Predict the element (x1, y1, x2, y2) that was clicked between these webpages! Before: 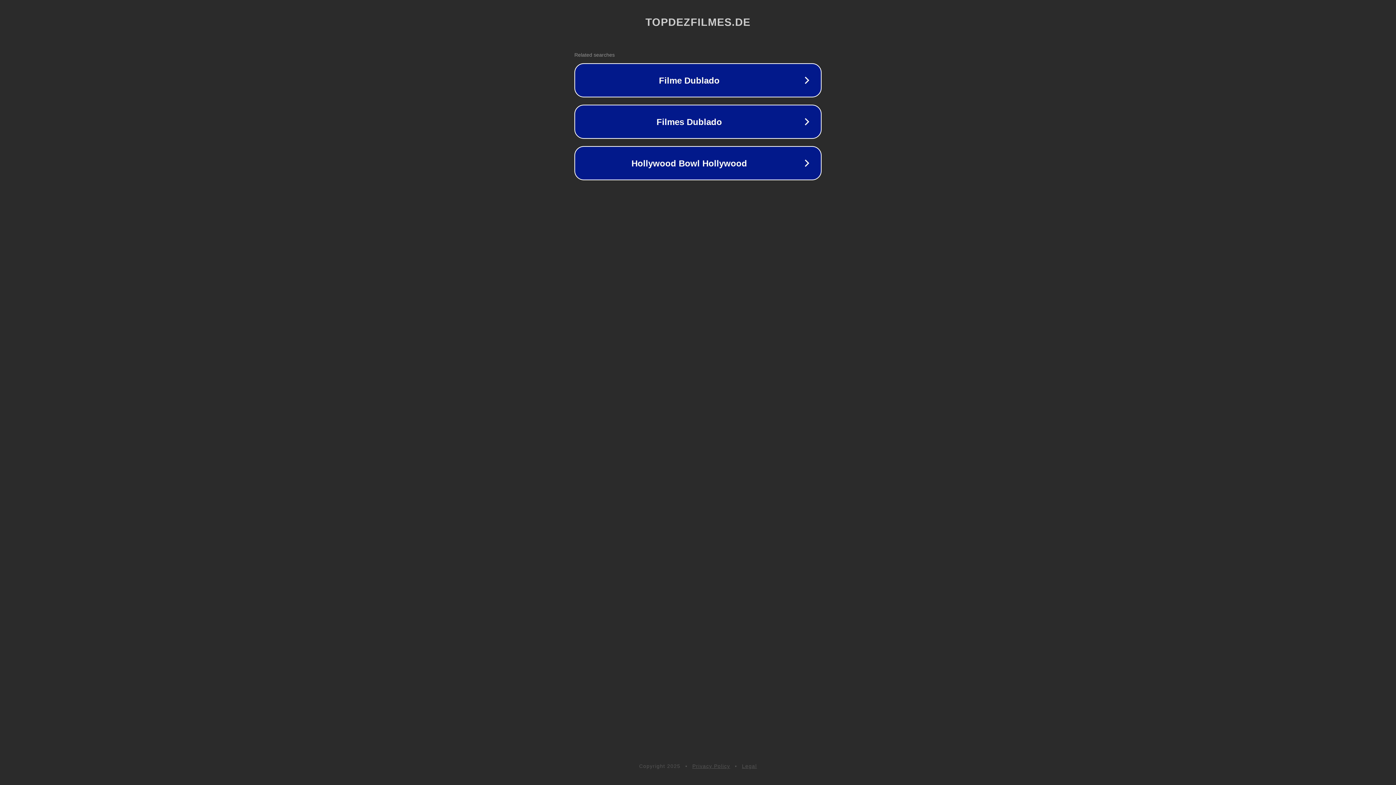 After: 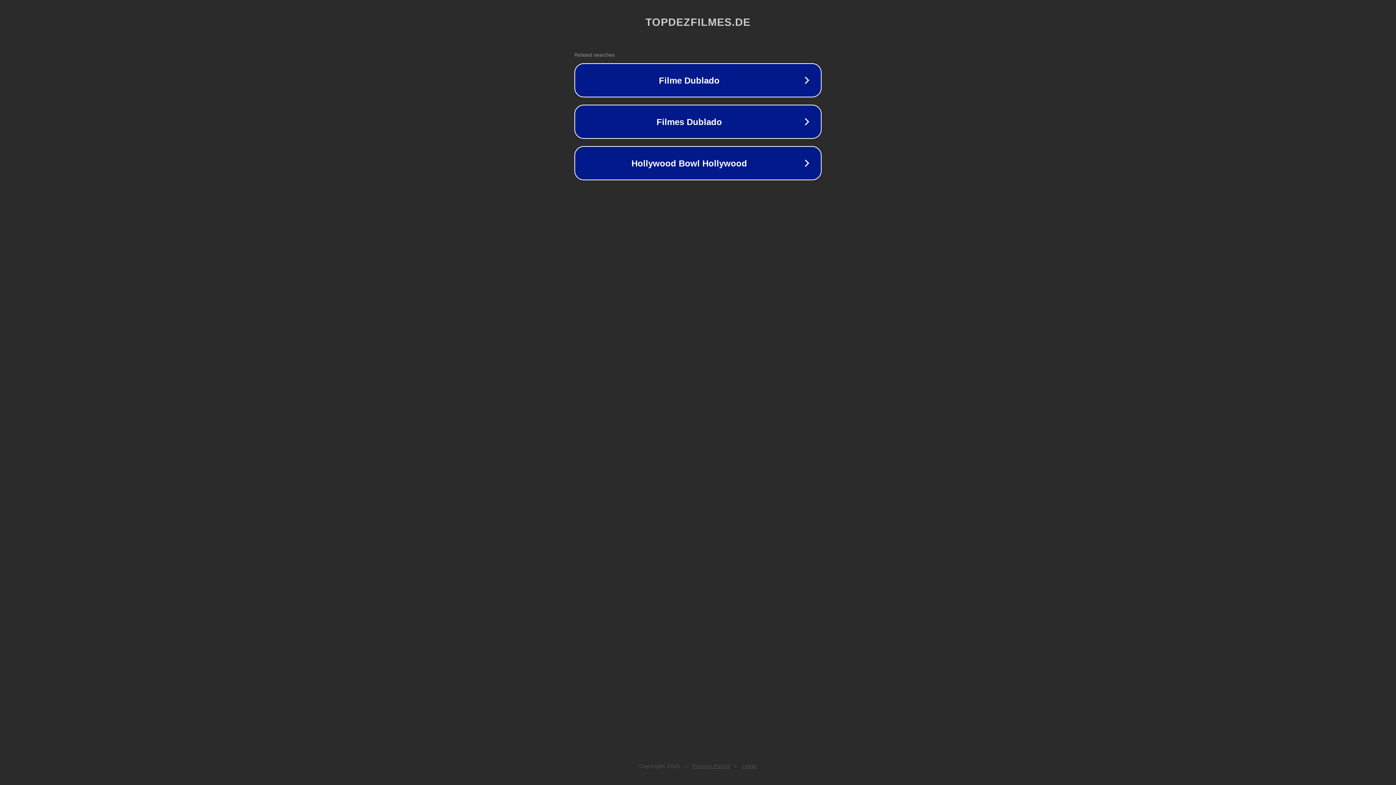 Action: label: Privacy Policy bbox: (692, 763, 730, 769)